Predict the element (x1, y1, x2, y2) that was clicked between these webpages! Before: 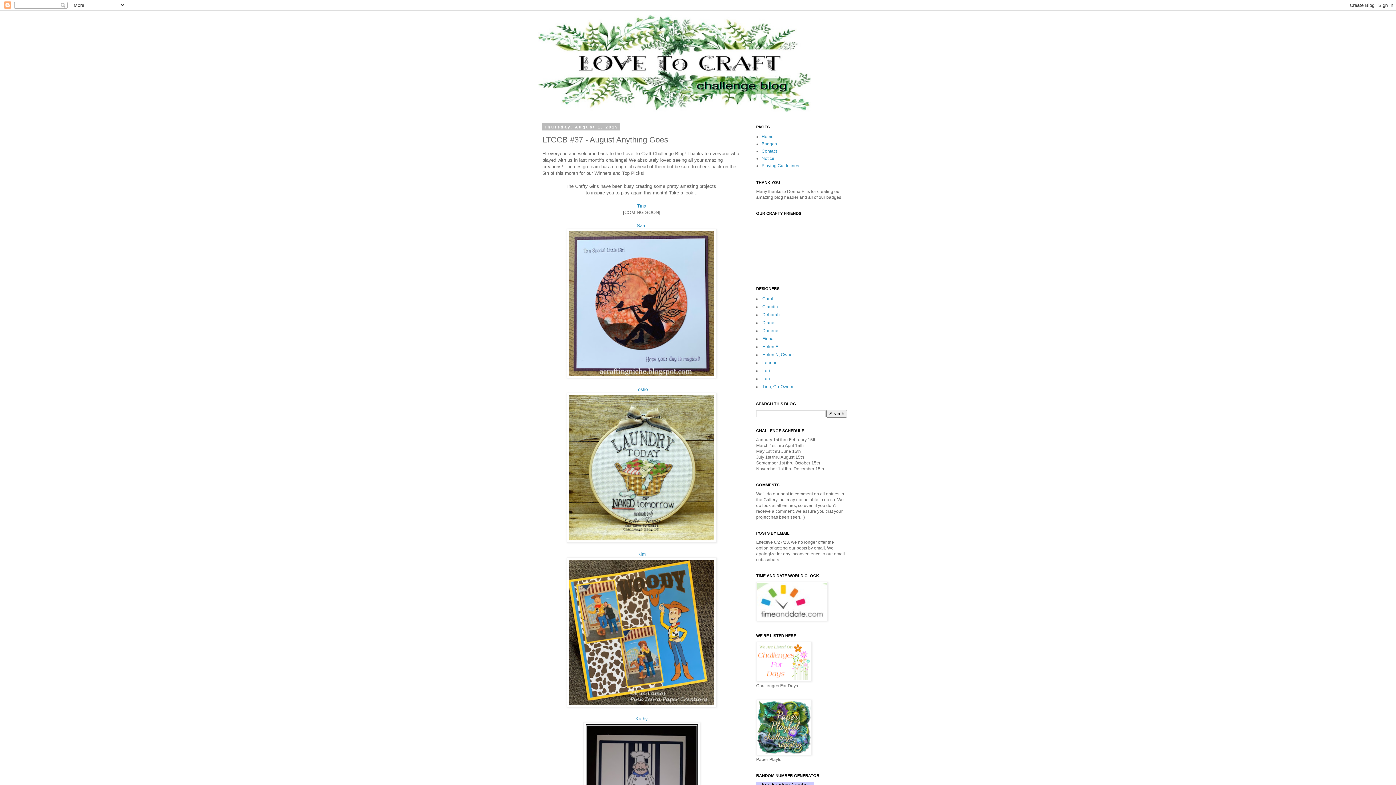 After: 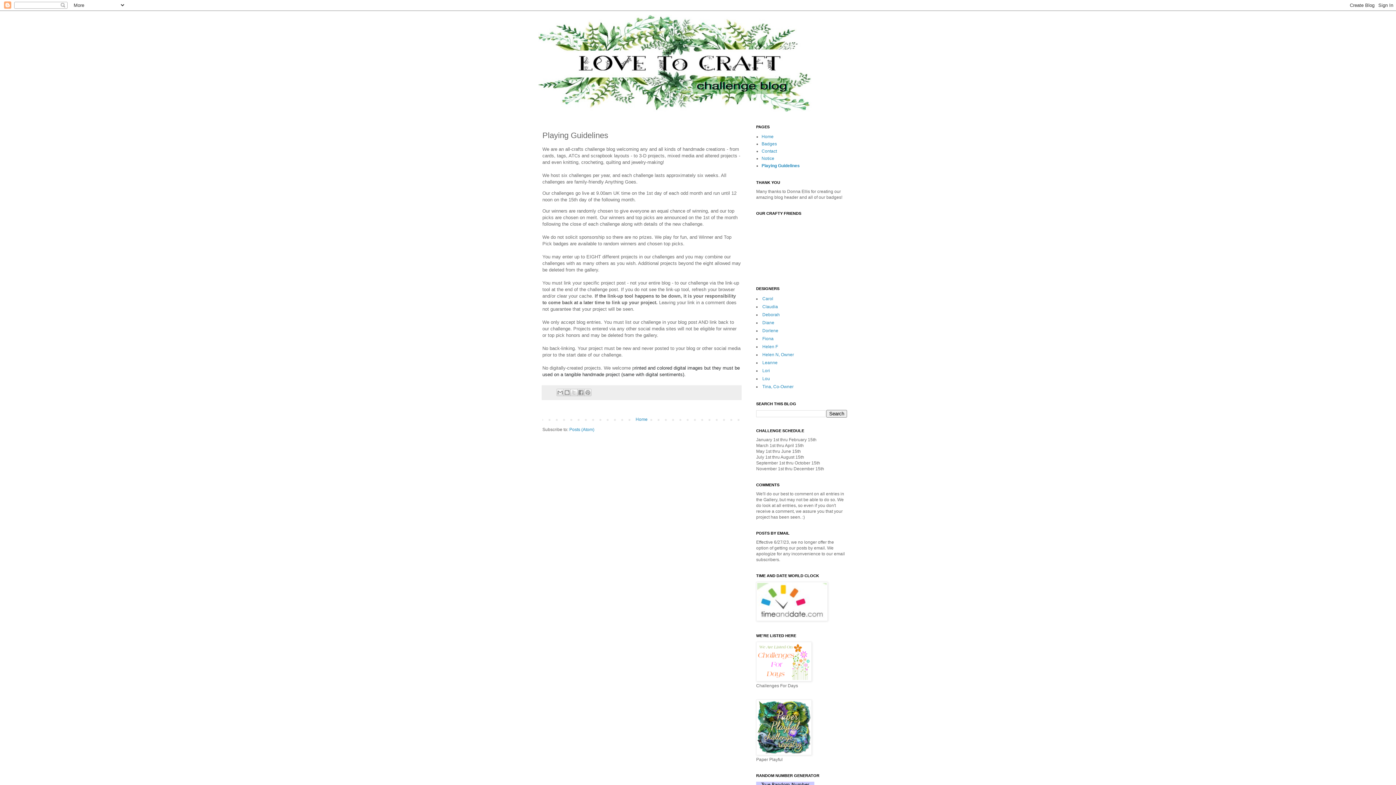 Action: bbox: (761, 163, 799, 168) label: Playing Guidelines